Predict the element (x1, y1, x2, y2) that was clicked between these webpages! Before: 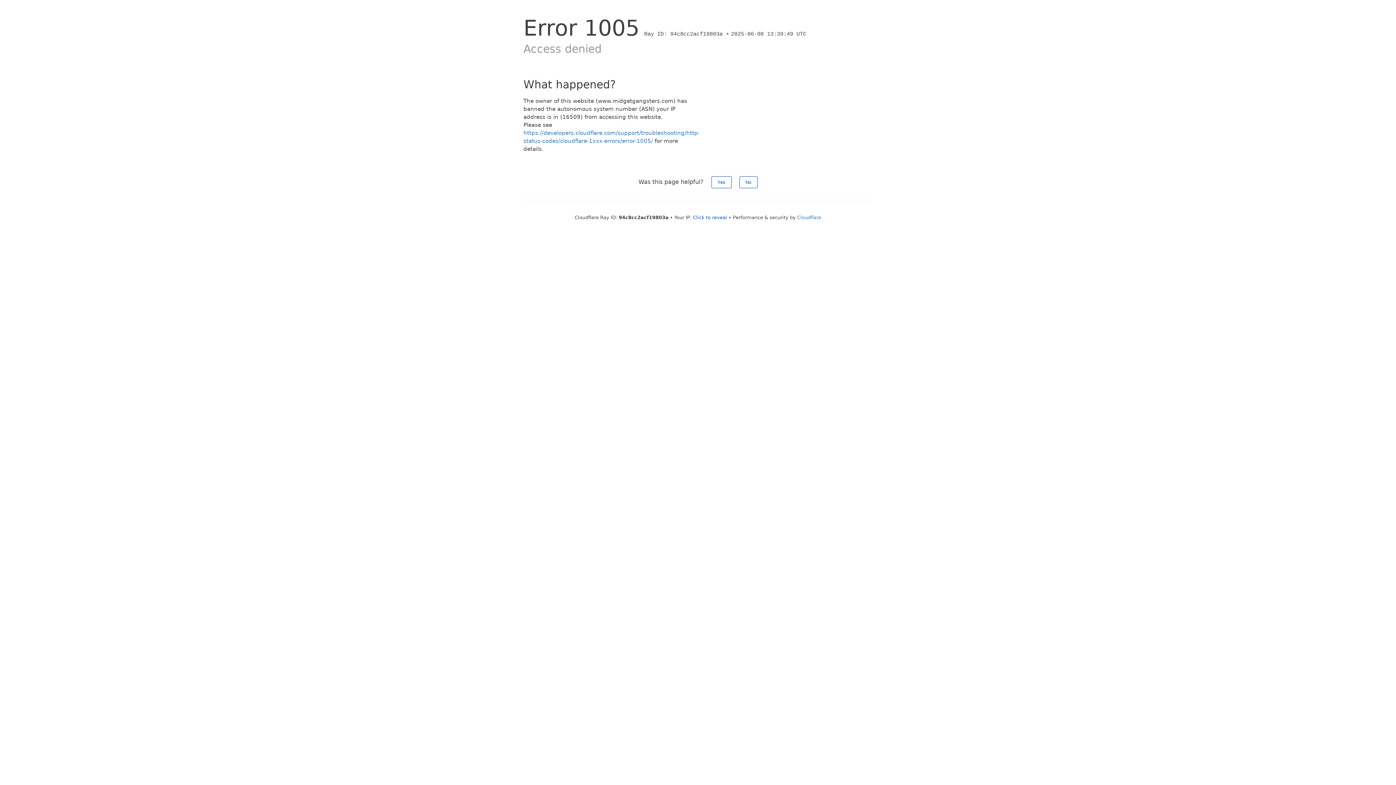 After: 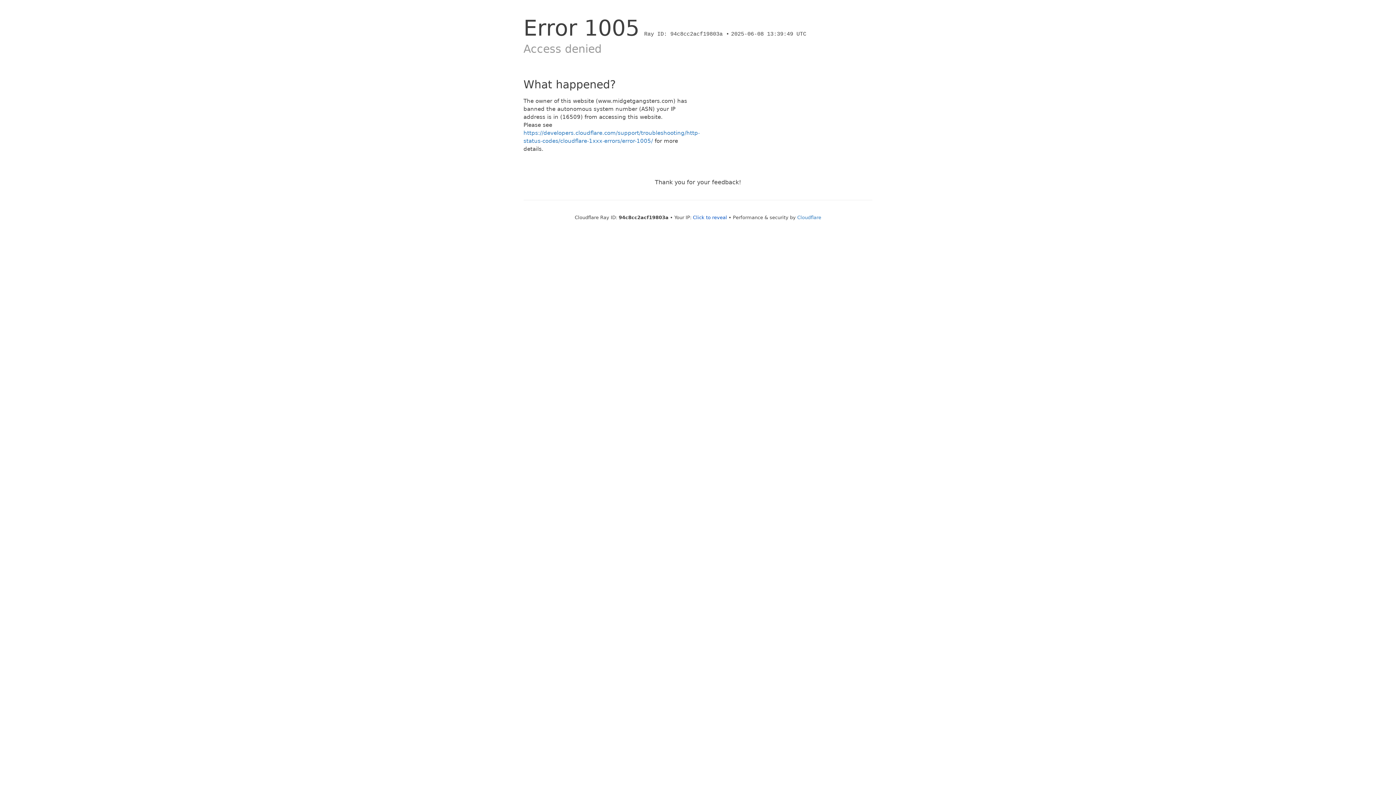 Action: label: No bbox: (739, 176, 757, 188)